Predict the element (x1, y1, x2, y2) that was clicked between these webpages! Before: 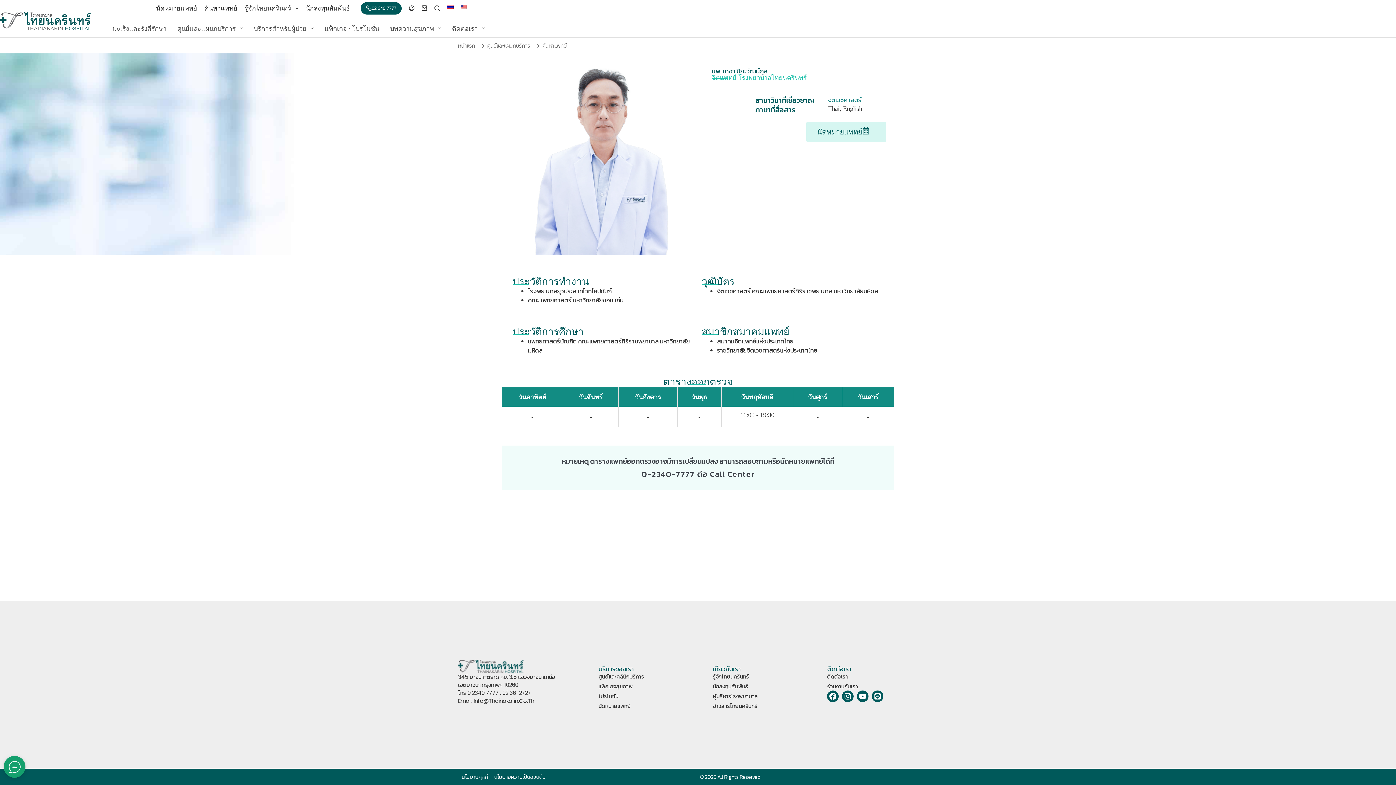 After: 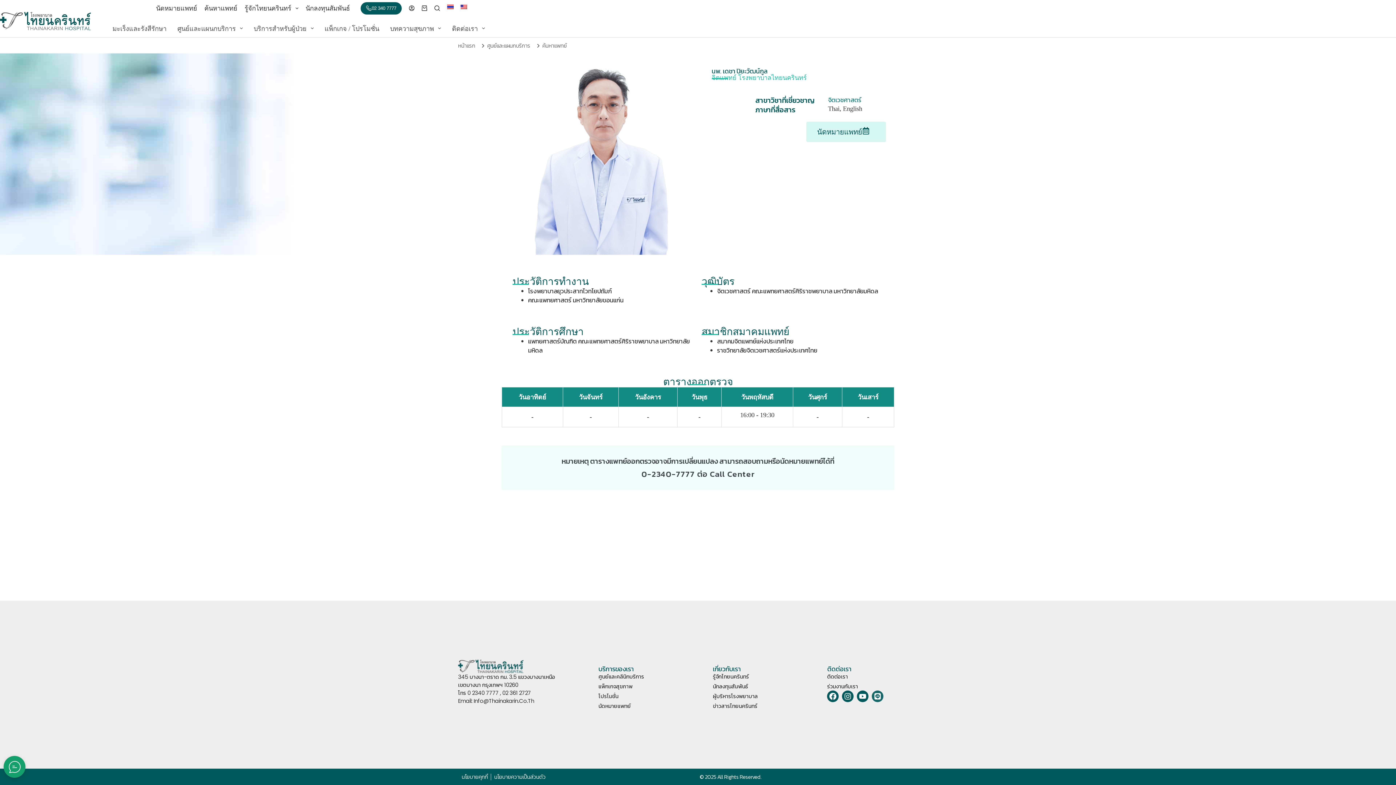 Action: bbox: (871, 690, 883, 702) label: Line